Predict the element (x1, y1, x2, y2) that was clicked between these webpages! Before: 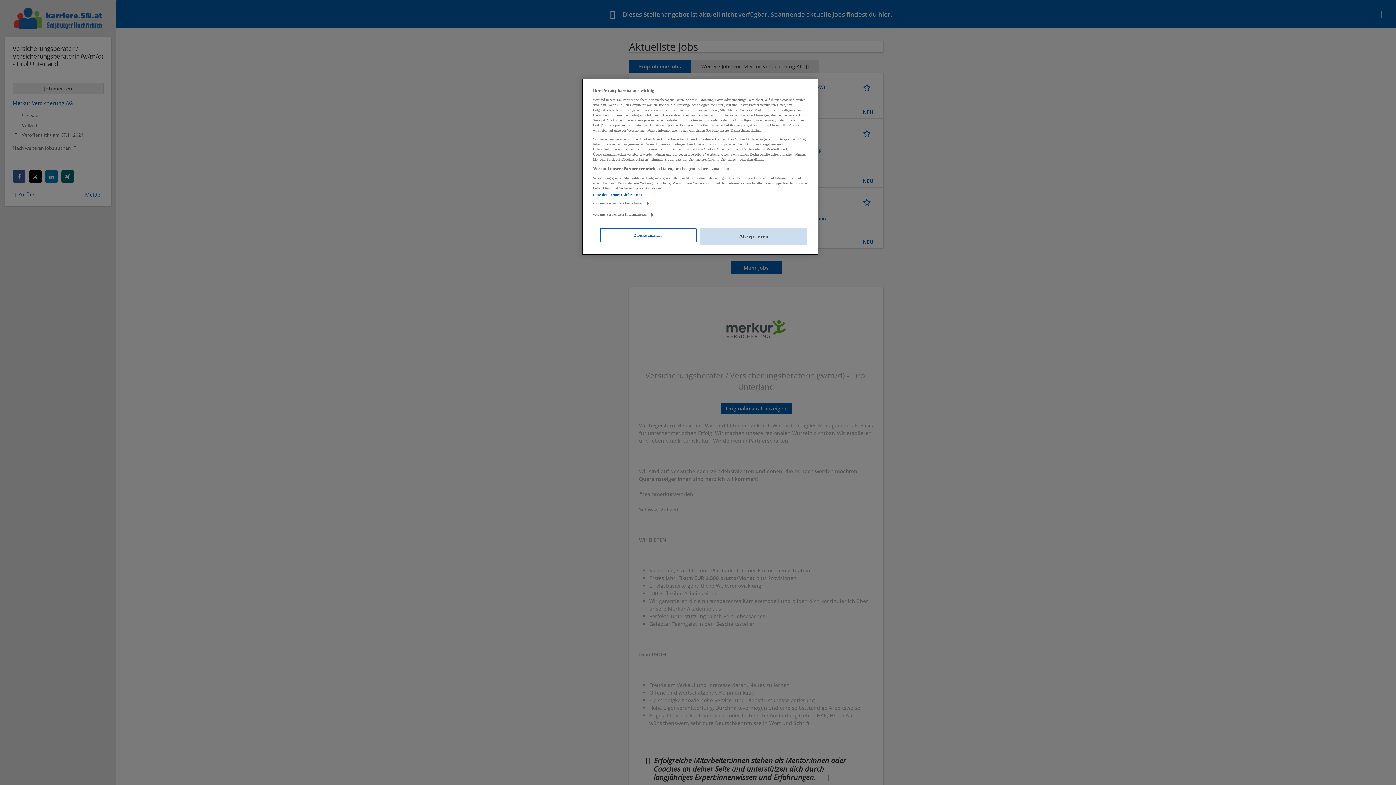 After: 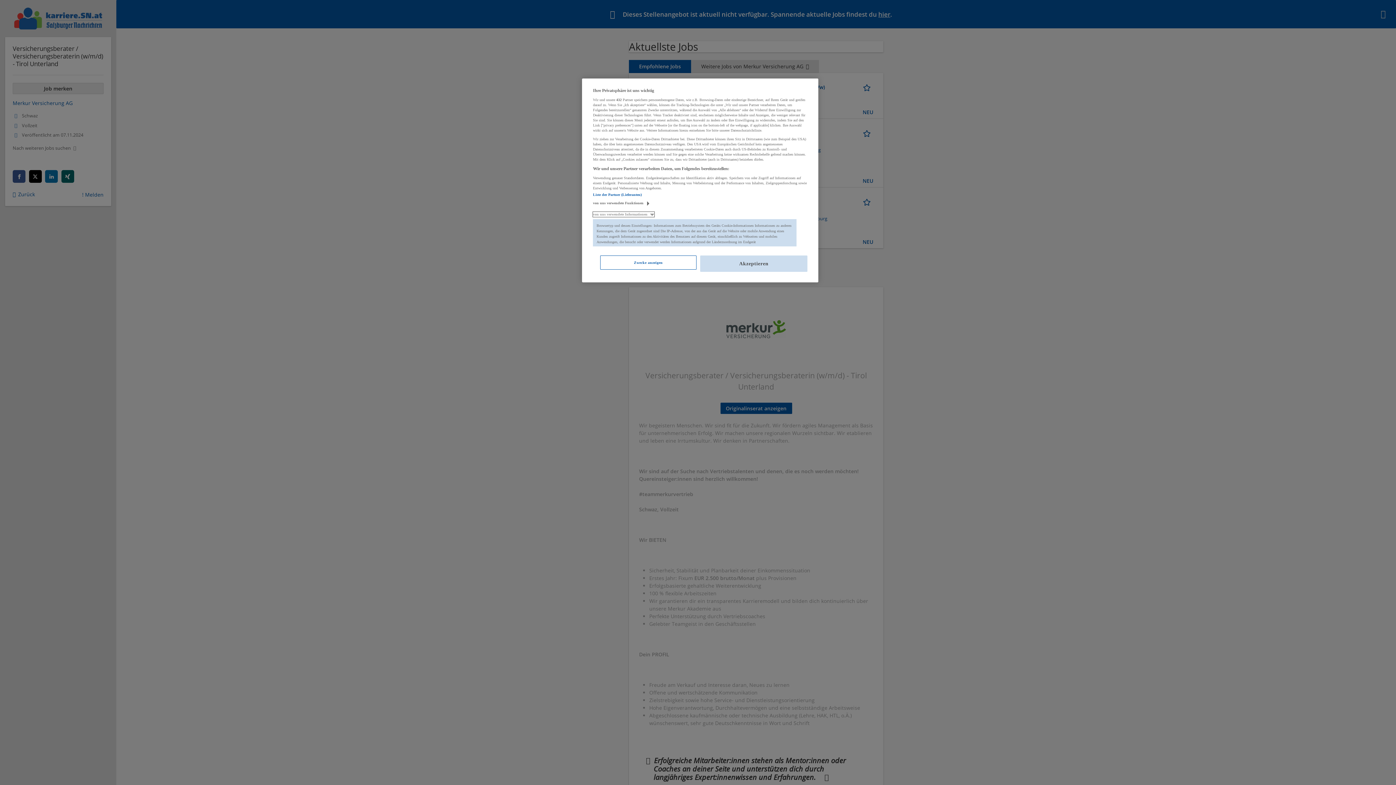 Action: bbox: (593, 212, 654, 217) label: von uns verwendete Informationen